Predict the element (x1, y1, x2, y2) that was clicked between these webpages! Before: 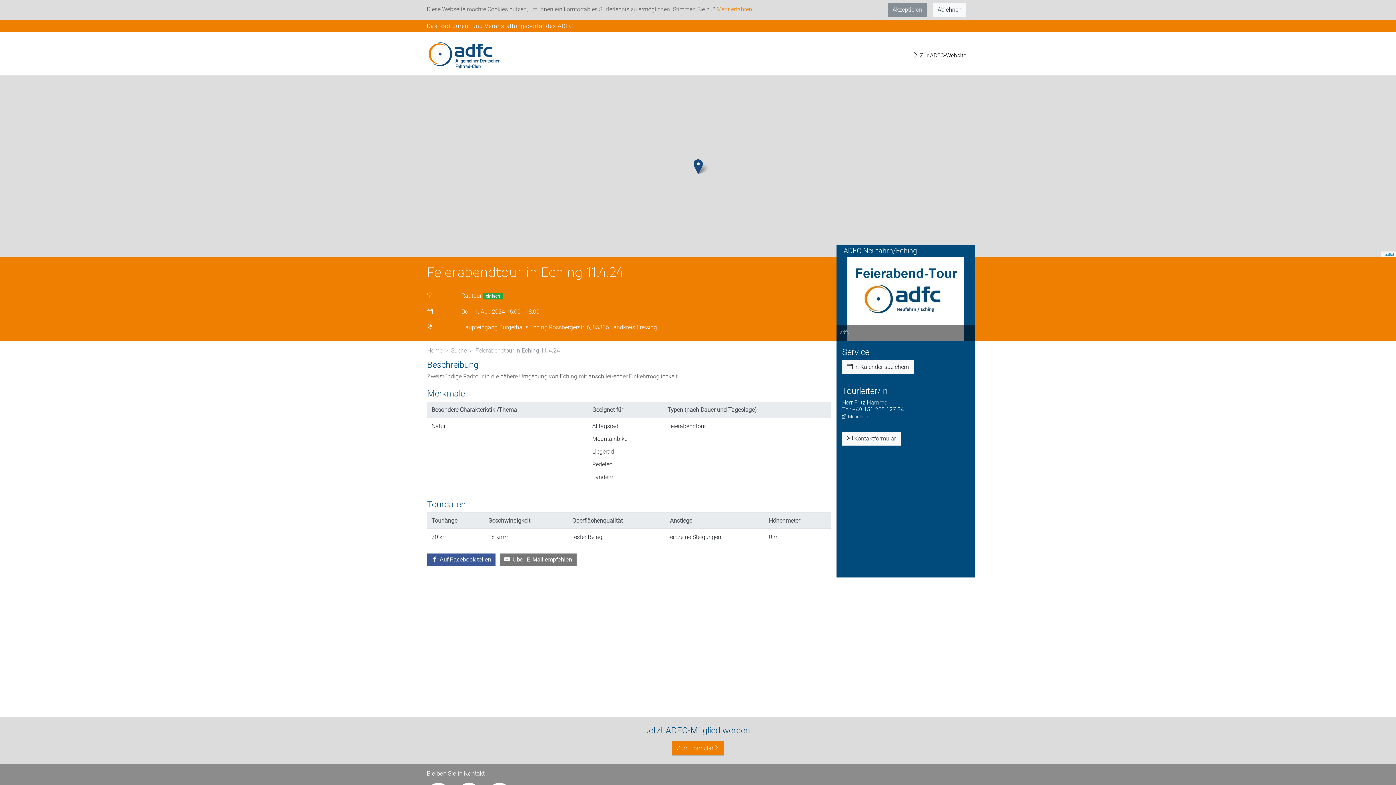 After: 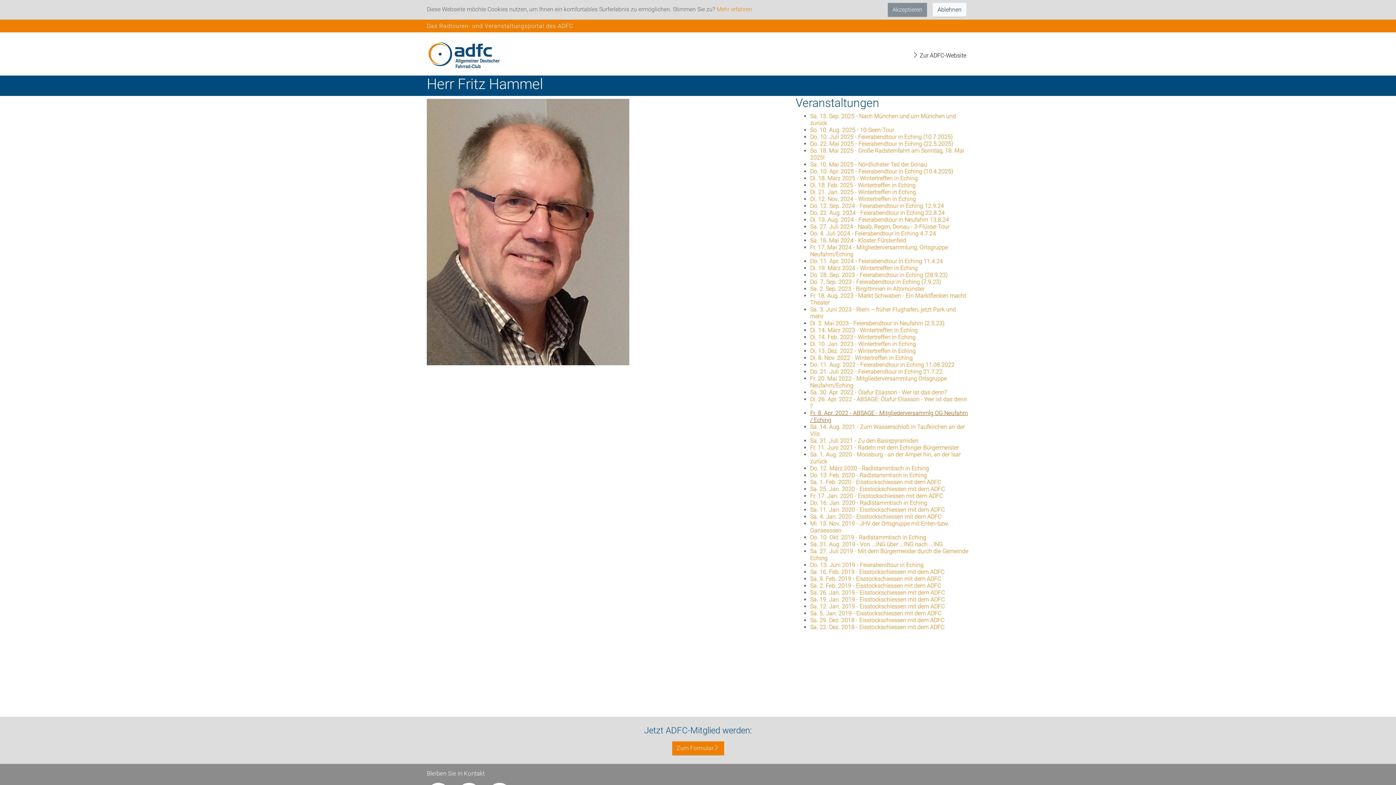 Action: bbox: (842, 414, 870, 419) label:  Mehr Infos